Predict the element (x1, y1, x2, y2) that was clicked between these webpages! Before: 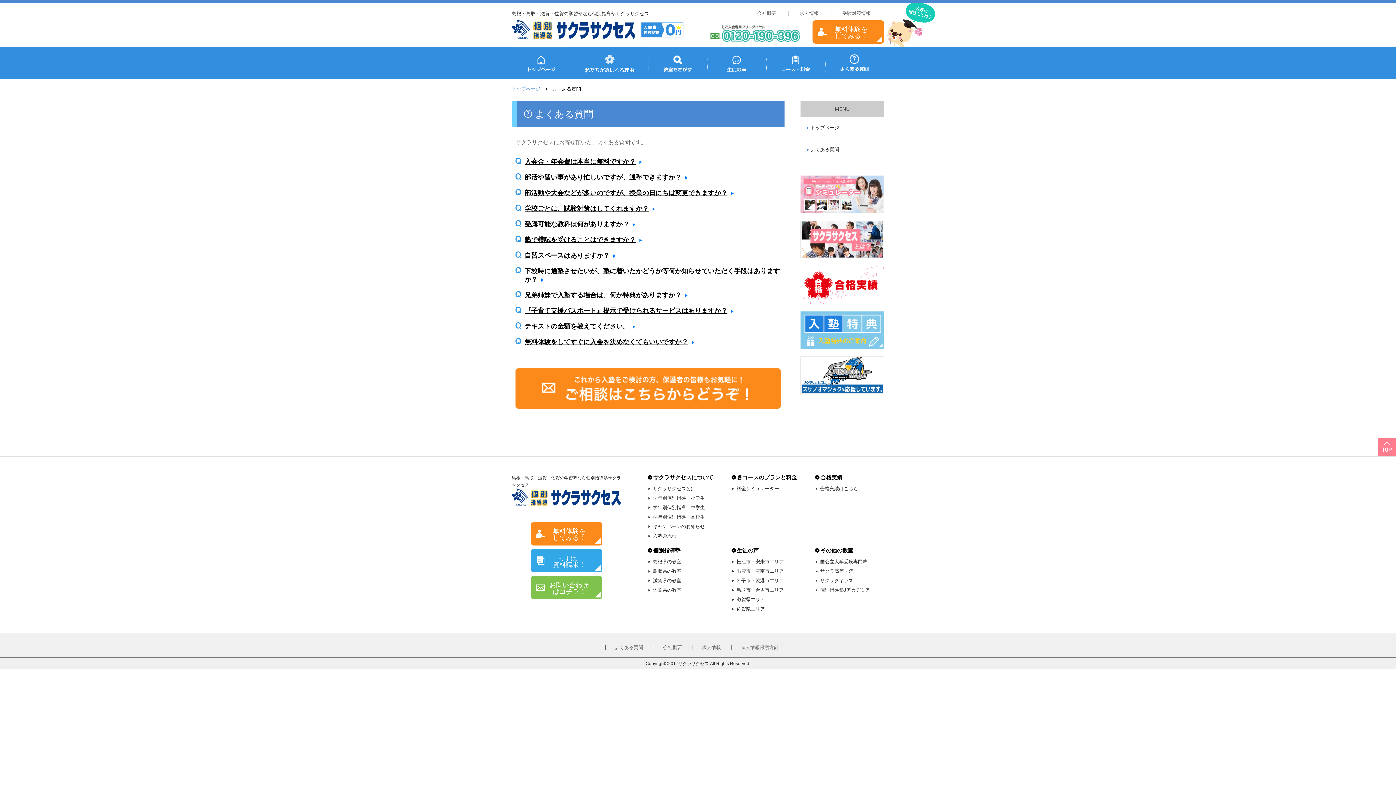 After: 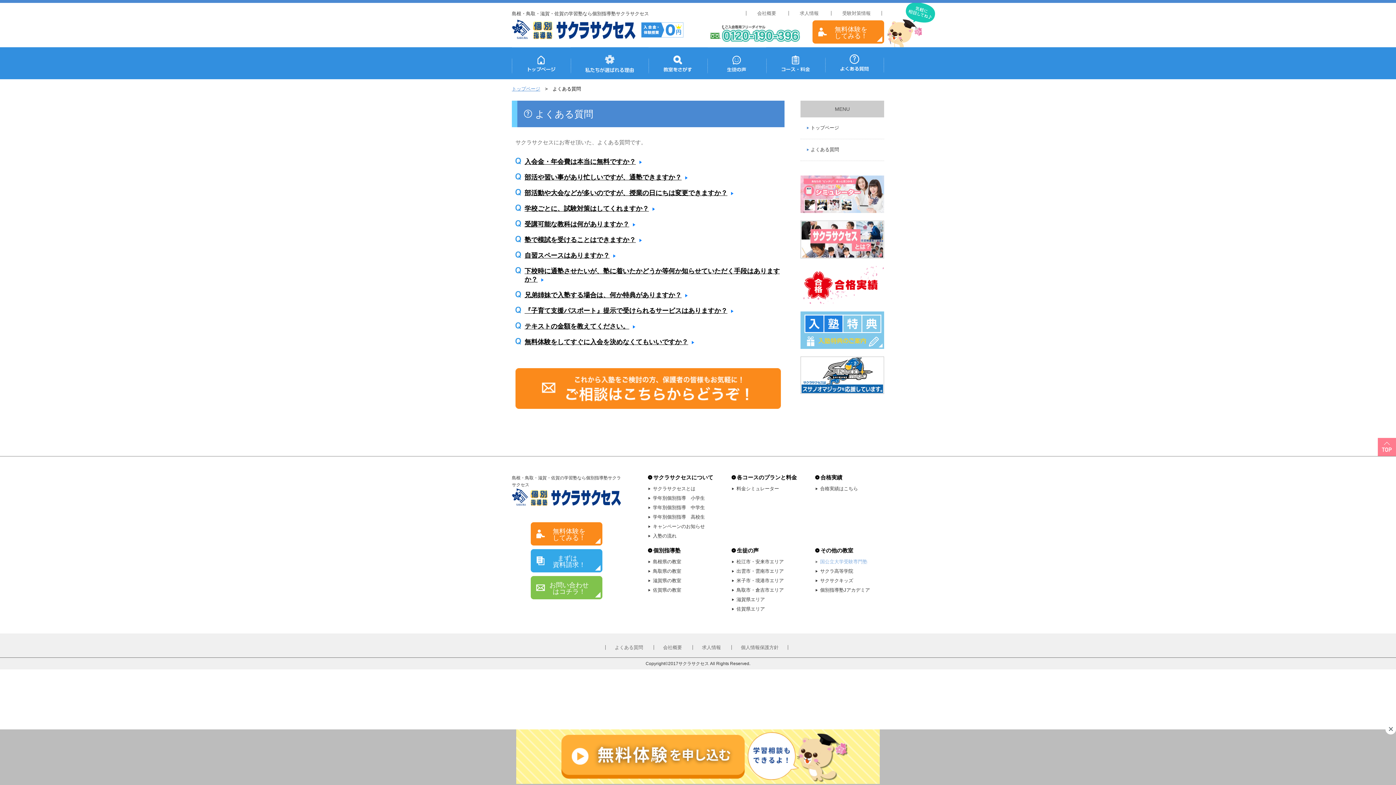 Action: bbox: (815, 559, 867, 564) label: 国公立大学受験専門塾